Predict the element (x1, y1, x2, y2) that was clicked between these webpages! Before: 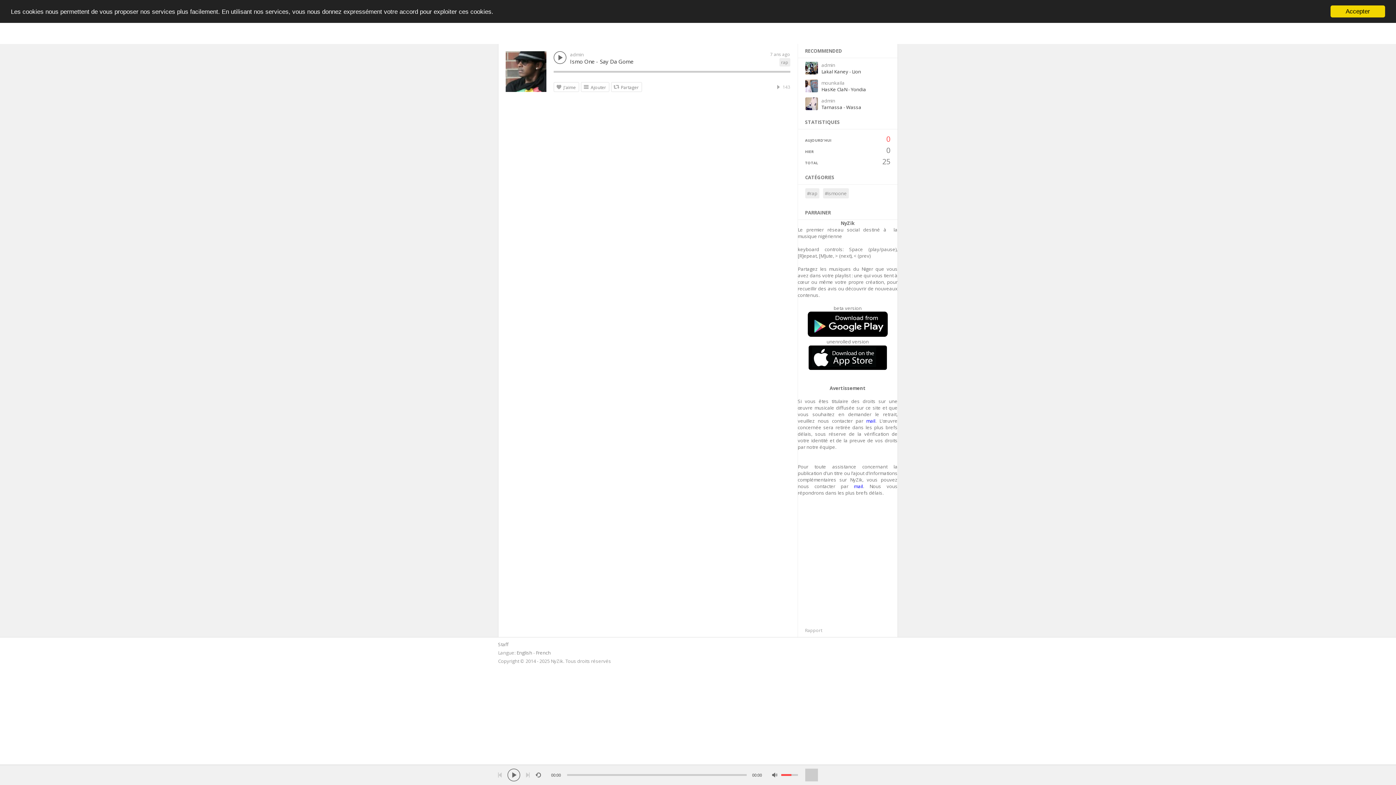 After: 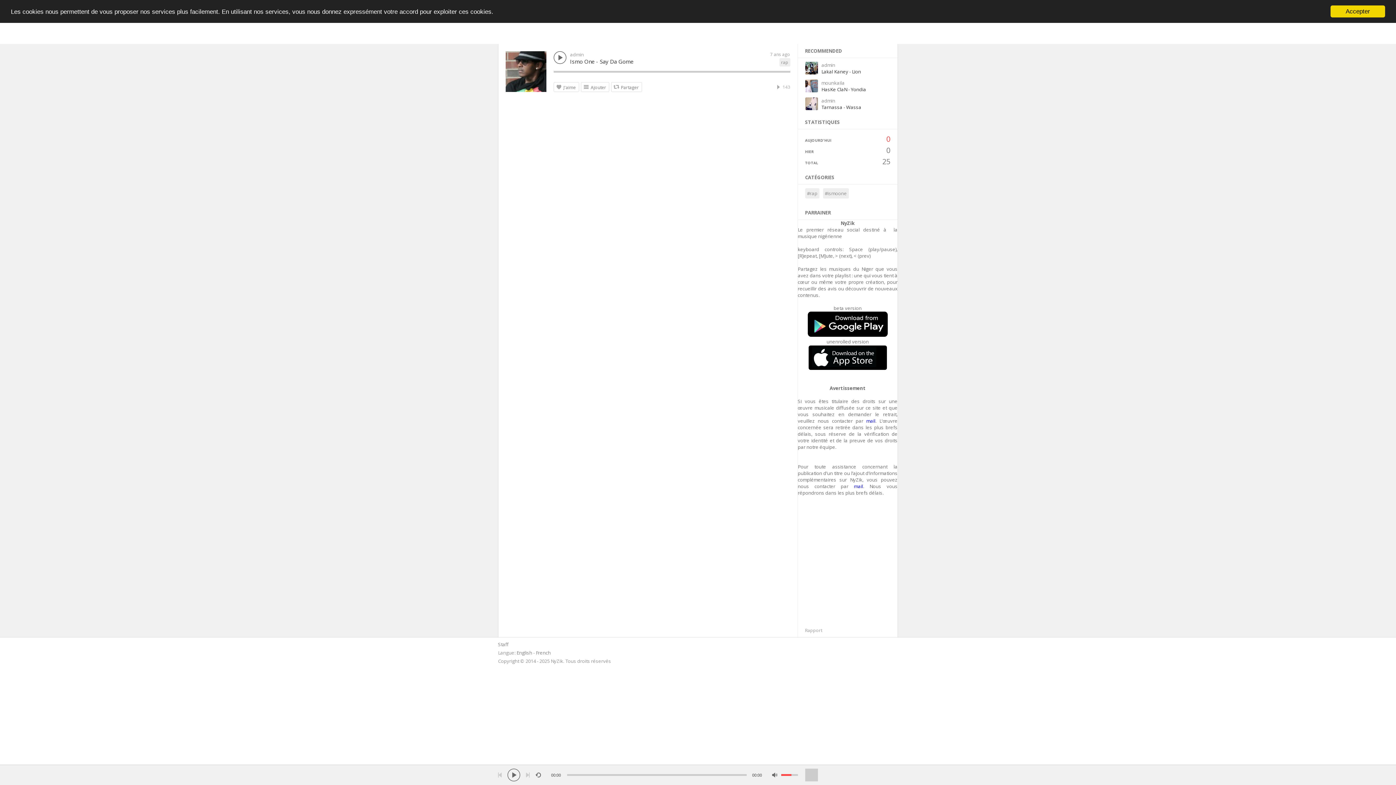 Action: label: mail bbox: (854, 483, 863, 489)